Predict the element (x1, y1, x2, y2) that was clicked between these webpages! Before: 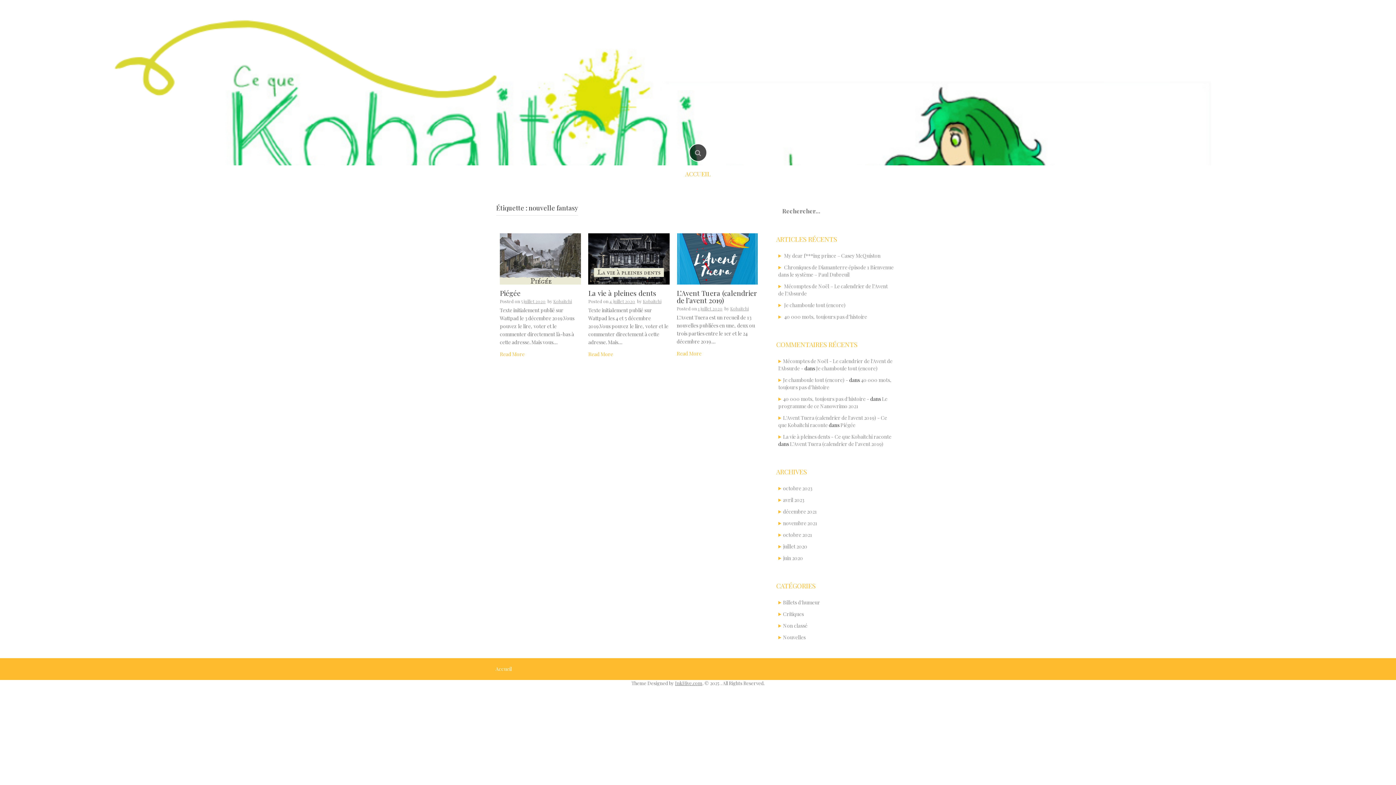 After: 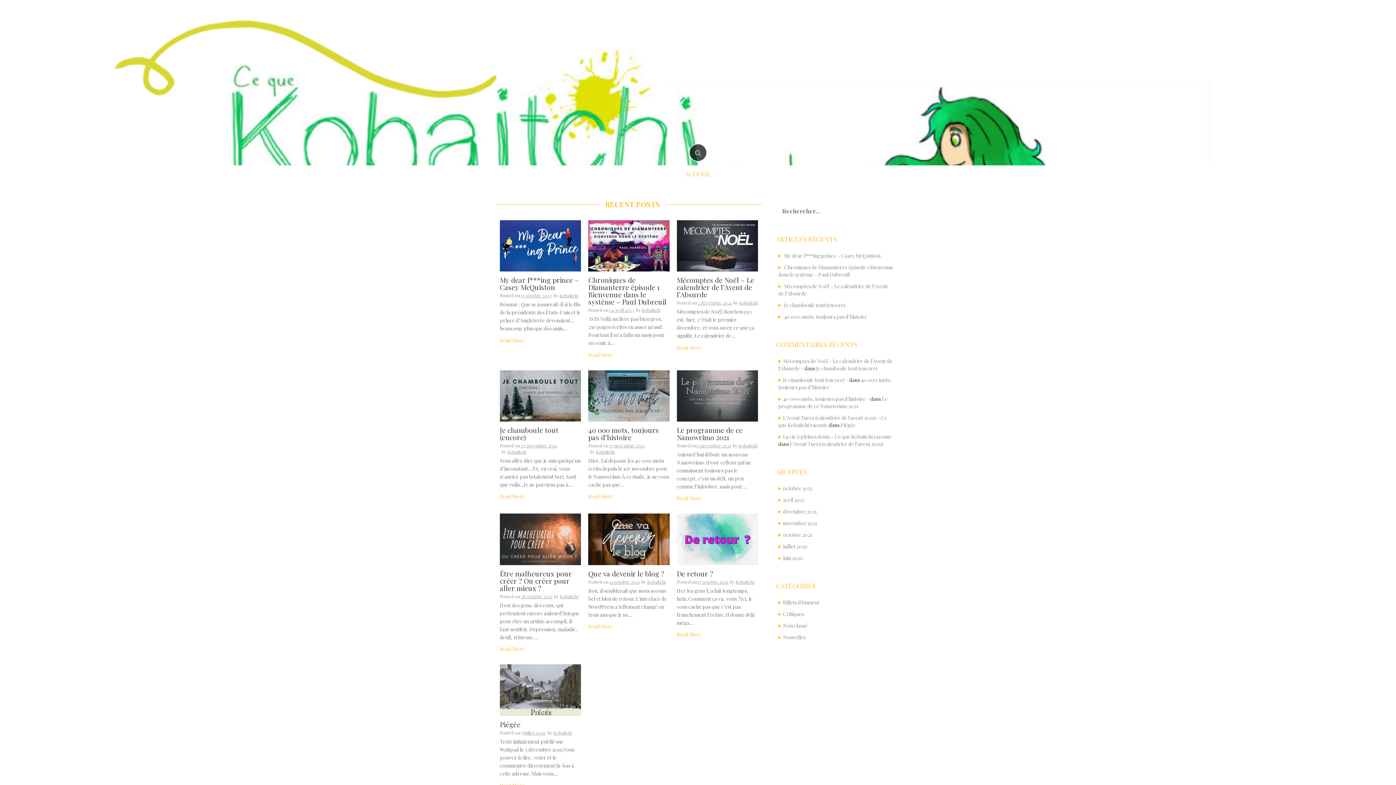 Action: label: Accueil bbox: (490, 658, 516, 680)